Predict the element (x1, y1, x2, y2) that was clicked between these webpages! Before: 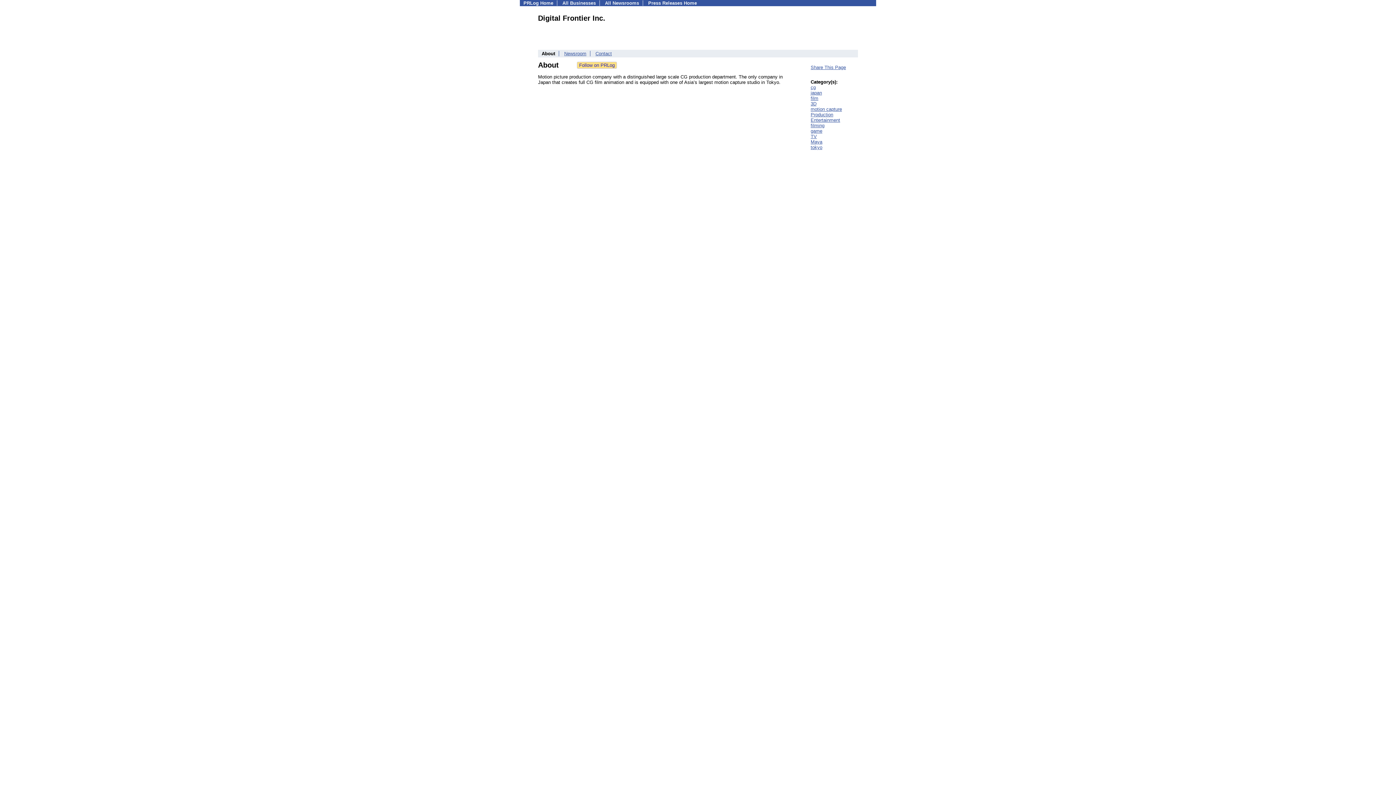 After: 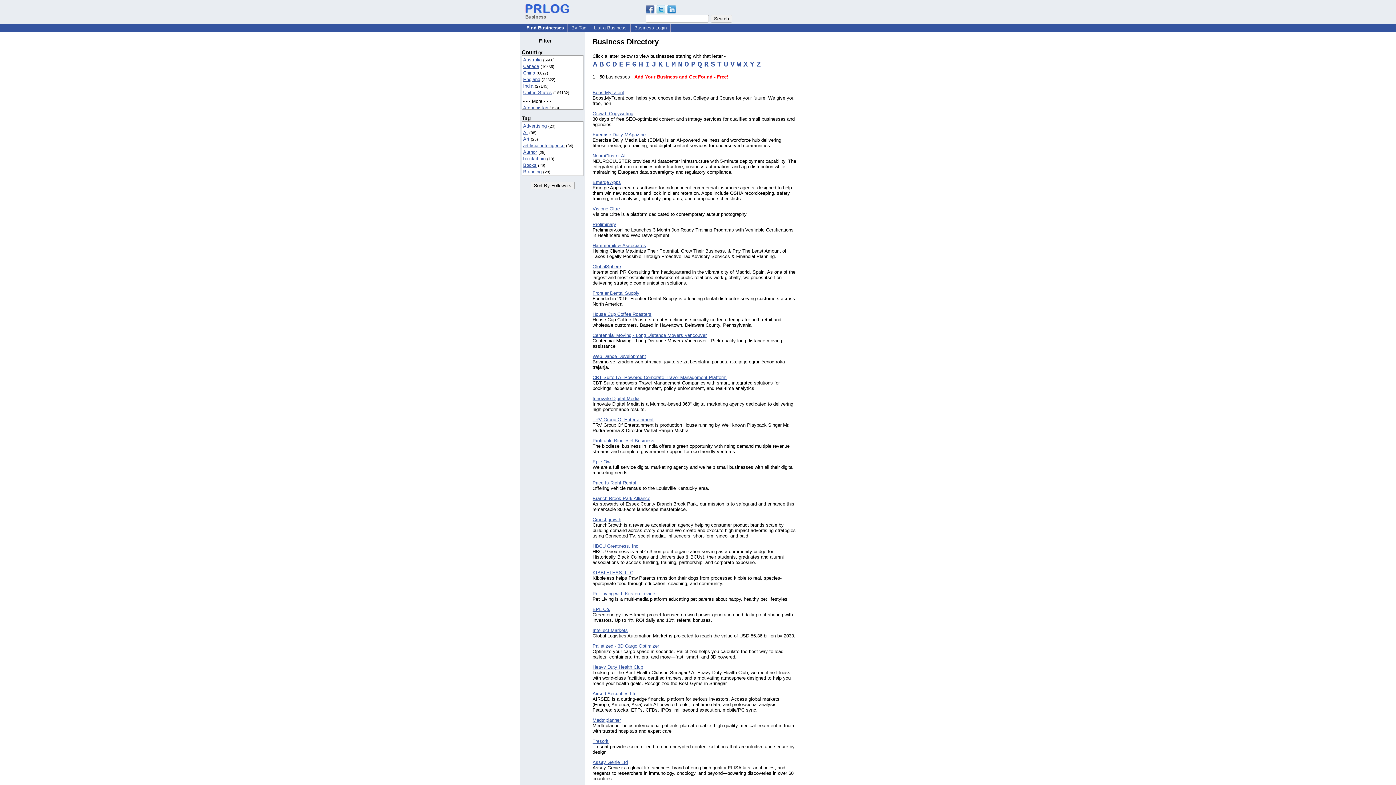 Action: bbox: (562, 0, 596, 5) label: All Businesses